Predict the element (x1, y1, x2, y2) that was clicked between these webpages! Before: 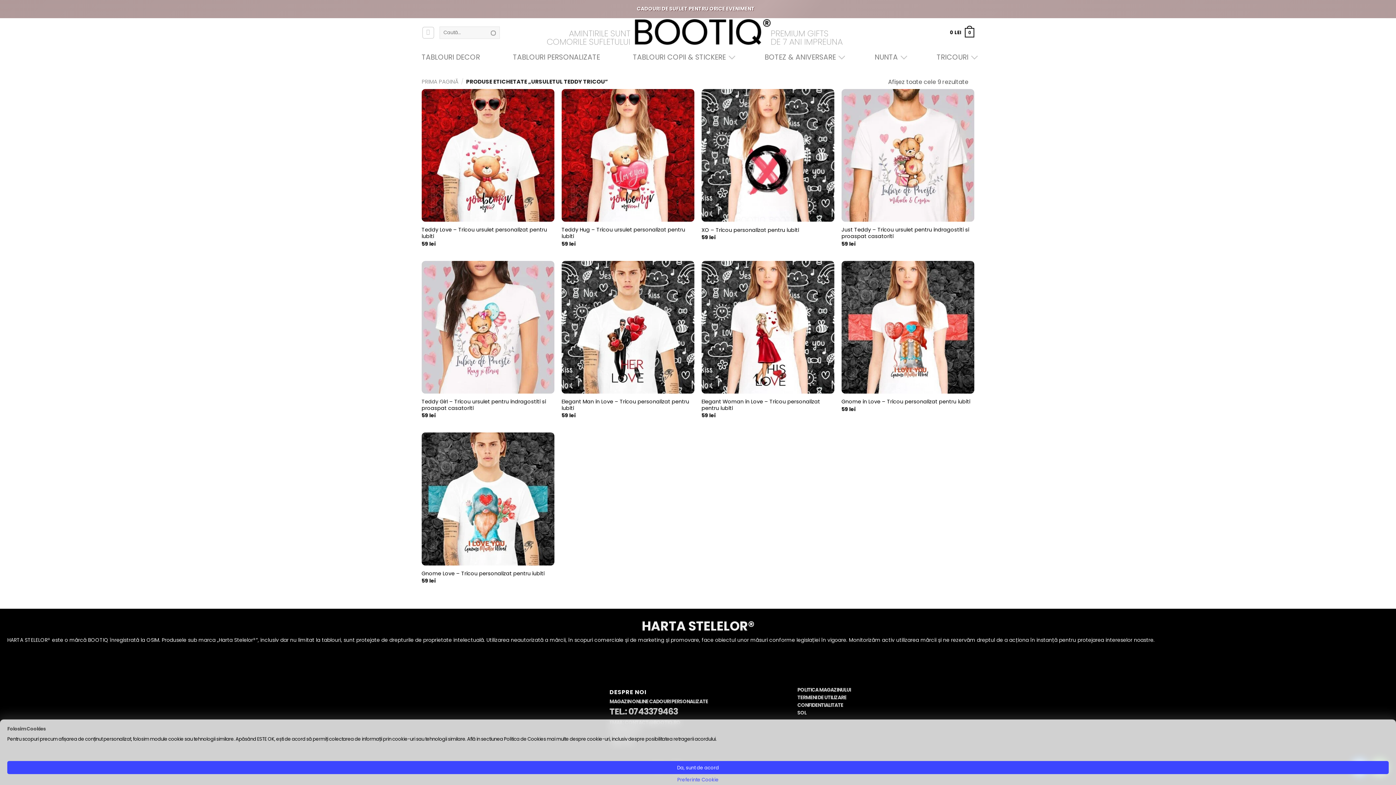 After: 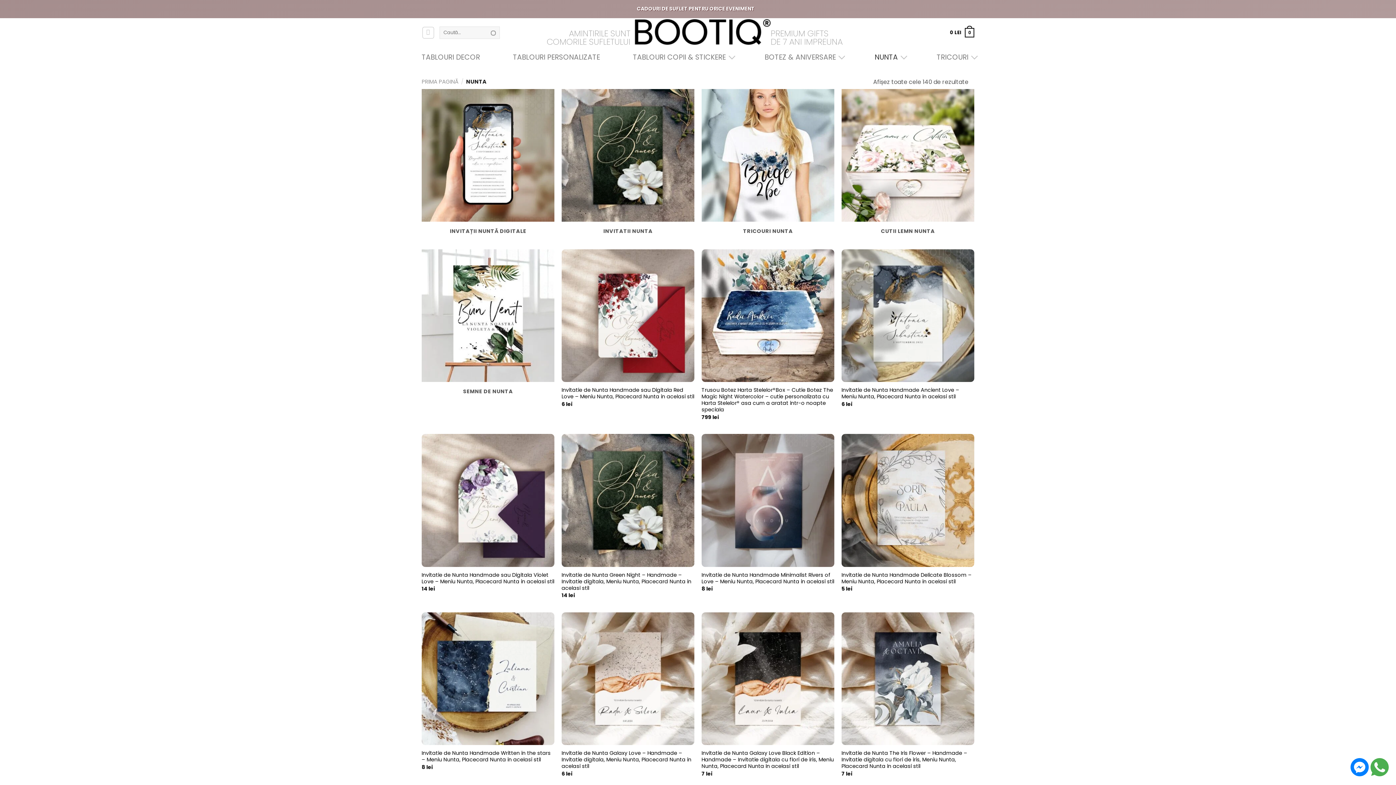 Action: label: NUNTA bbox: (874, 48, 904, 66)